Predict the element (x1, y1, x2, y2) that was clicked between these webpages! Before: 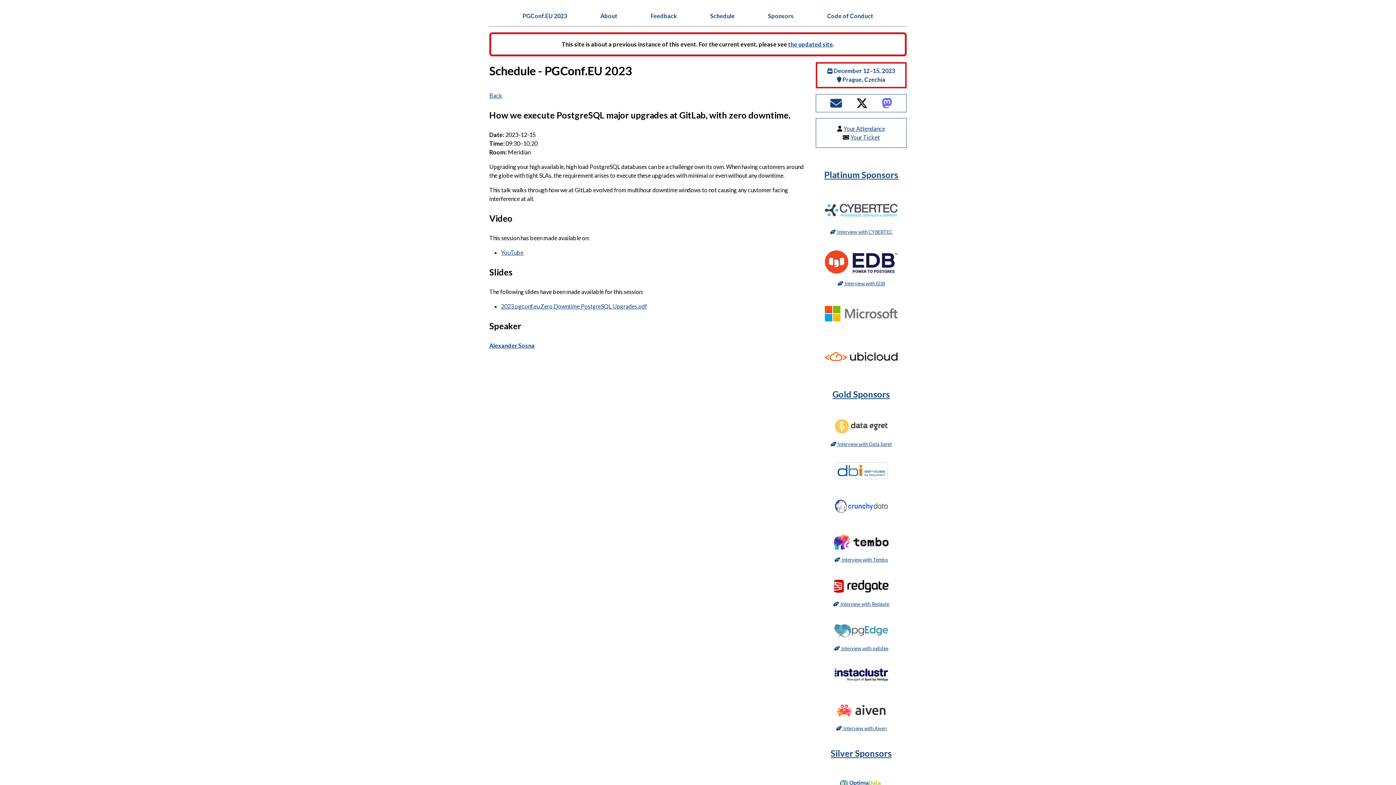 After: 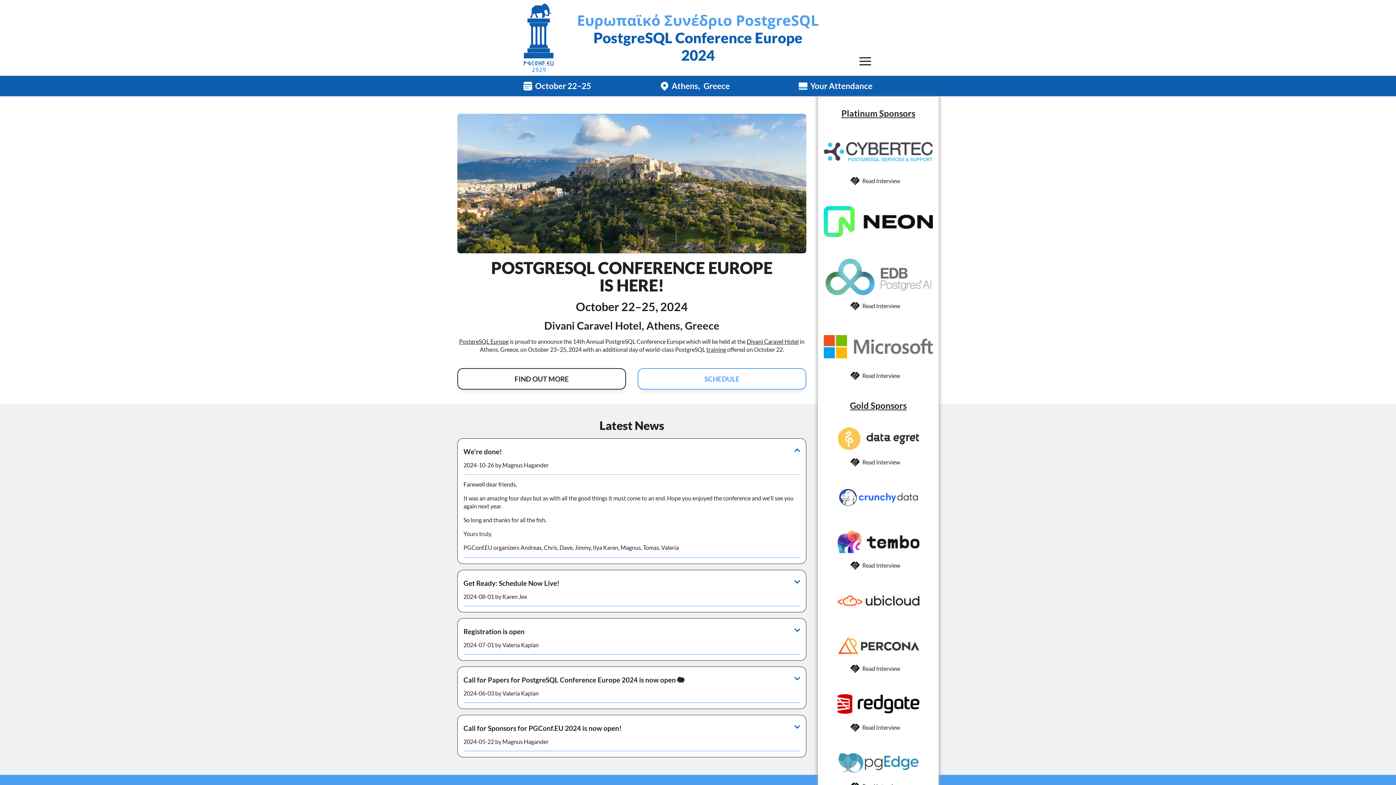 Action: bbox: (788, 40, 833, 47) label: the updated site